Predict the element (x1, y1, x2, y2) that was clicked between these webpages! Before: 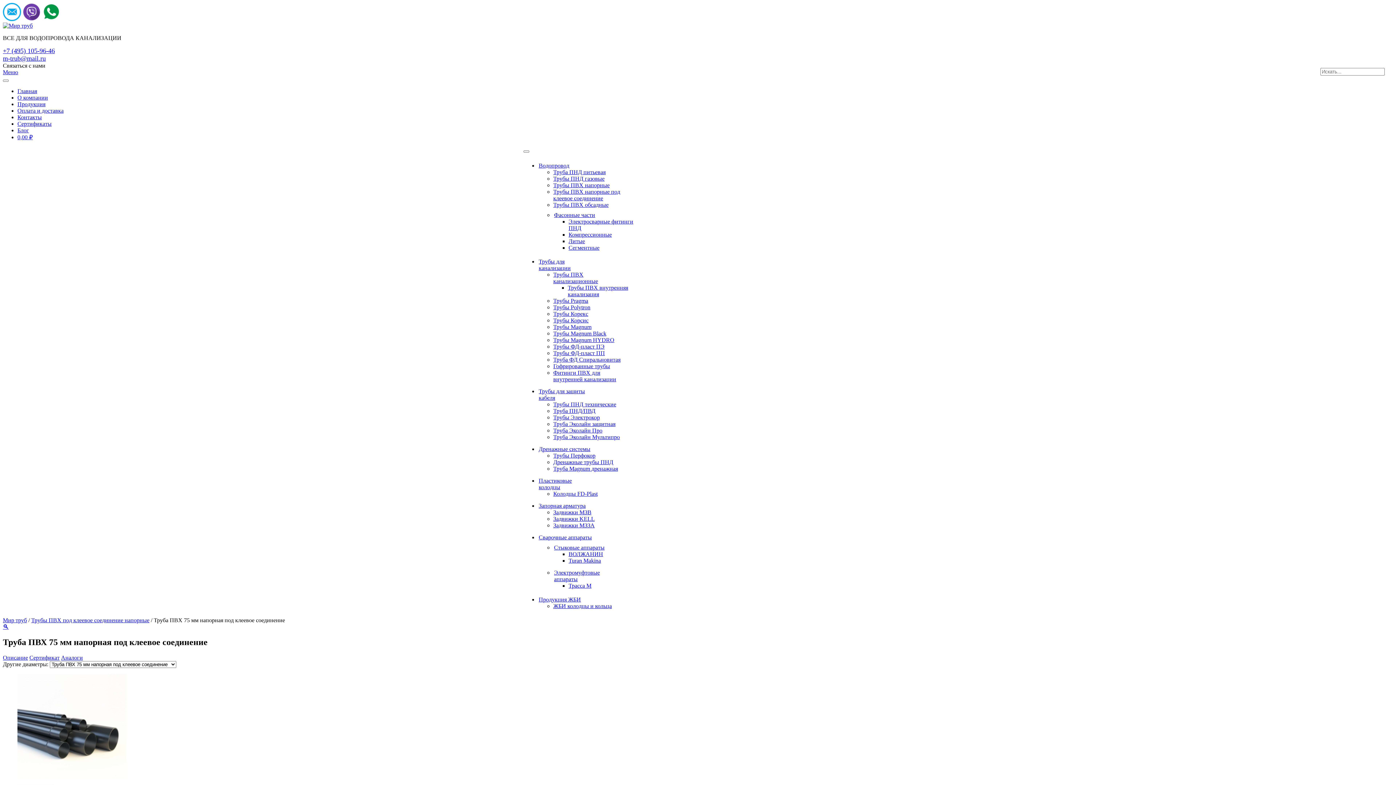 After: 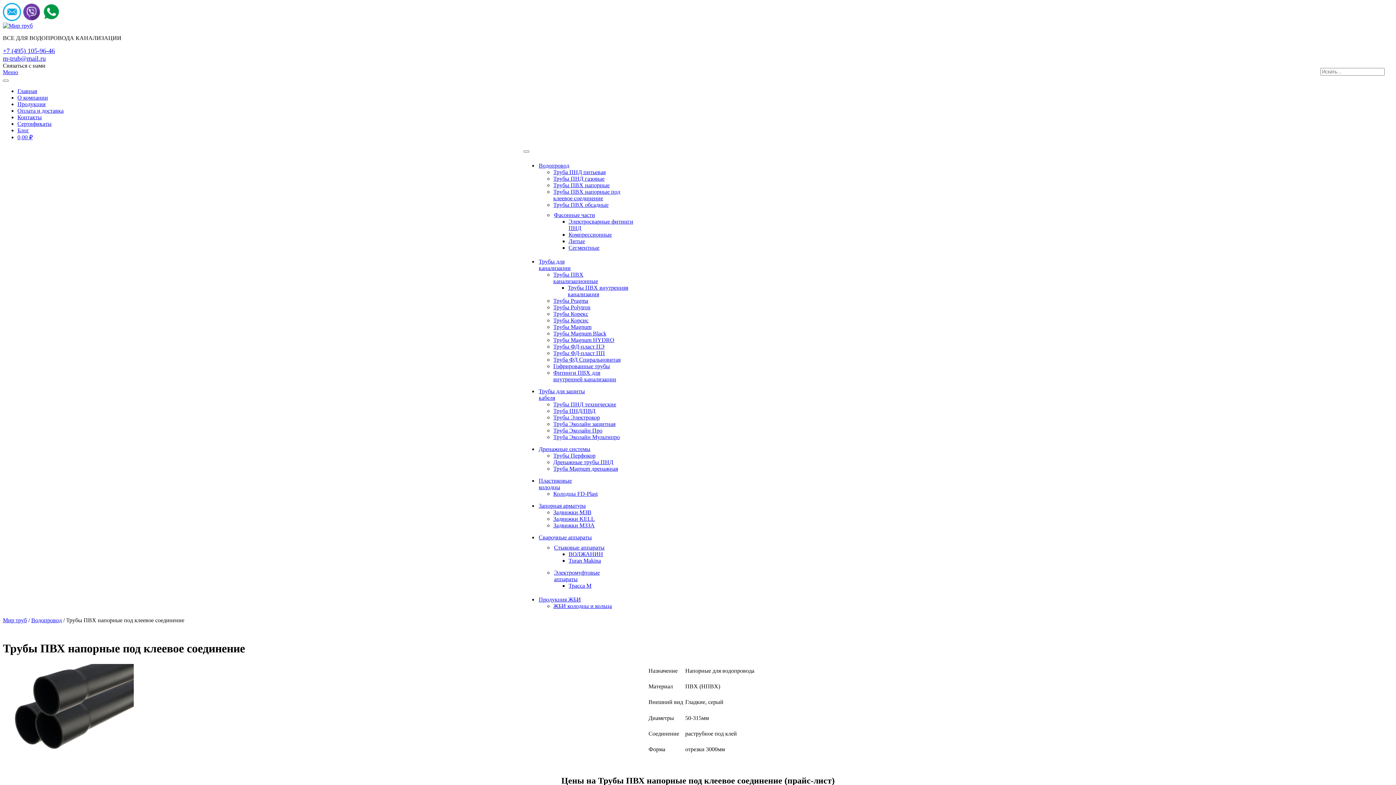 Action: label: Трубы ПВХ напорные под клеевое соединение bbox: (553, 188, 620, 201)